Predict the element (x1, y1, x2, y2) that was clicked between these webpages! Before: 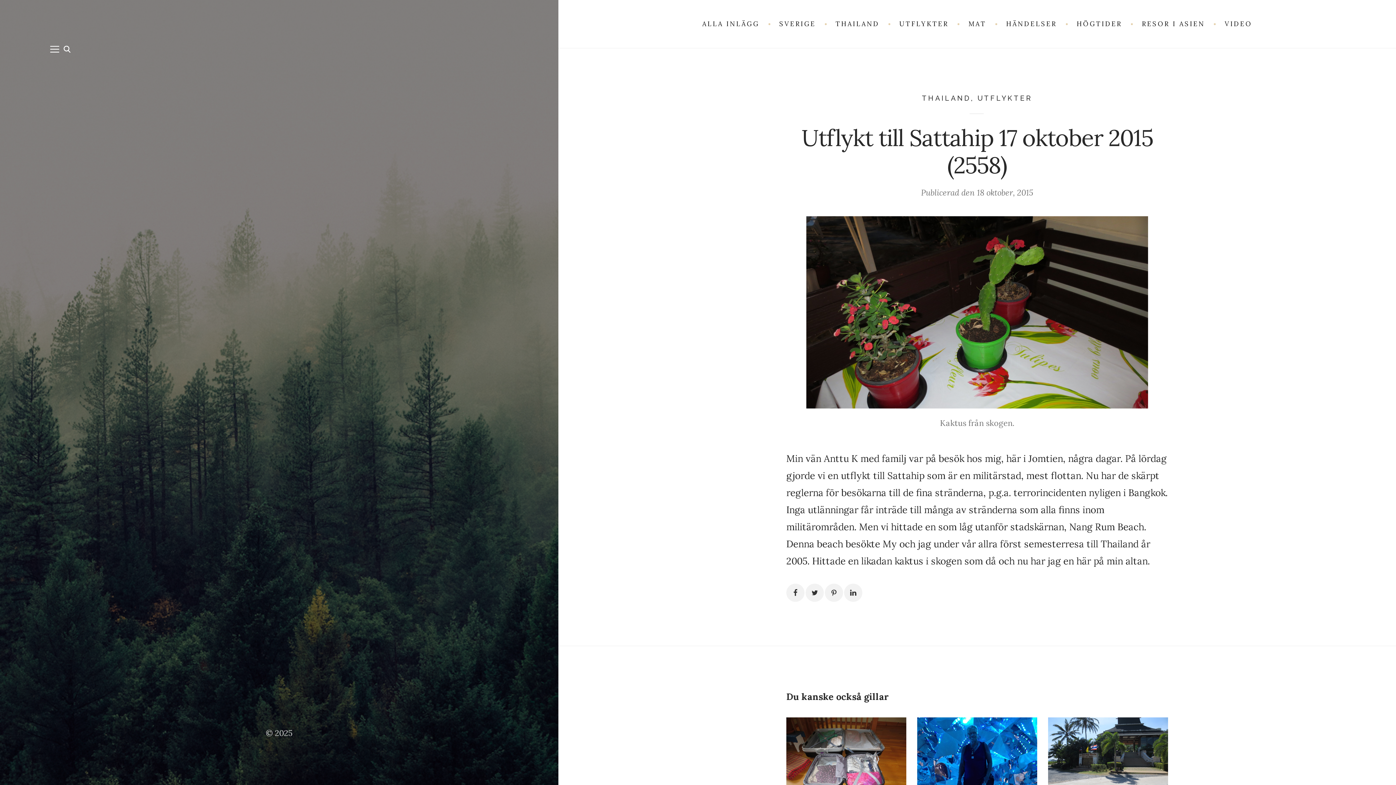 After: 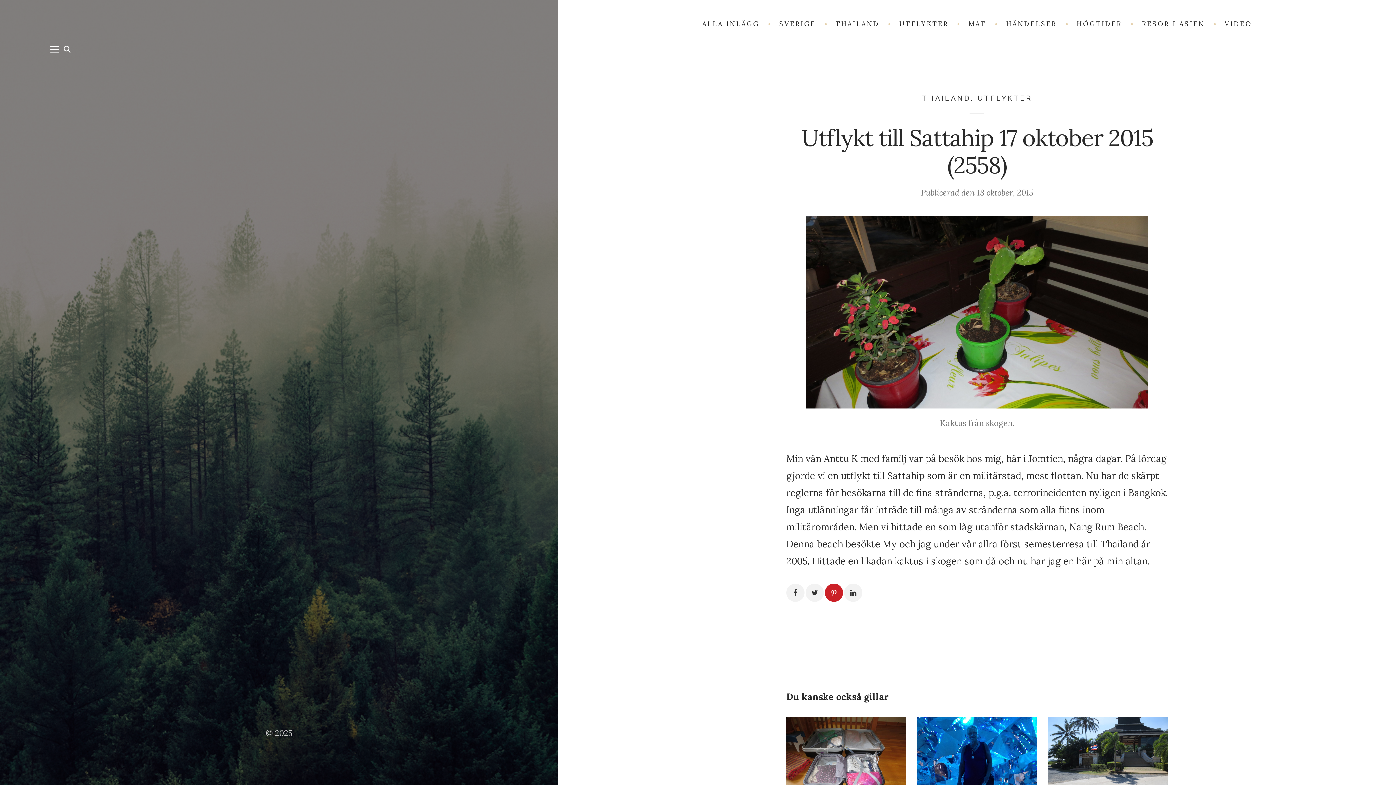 Action: bbox: (825, 584, 843, 602)